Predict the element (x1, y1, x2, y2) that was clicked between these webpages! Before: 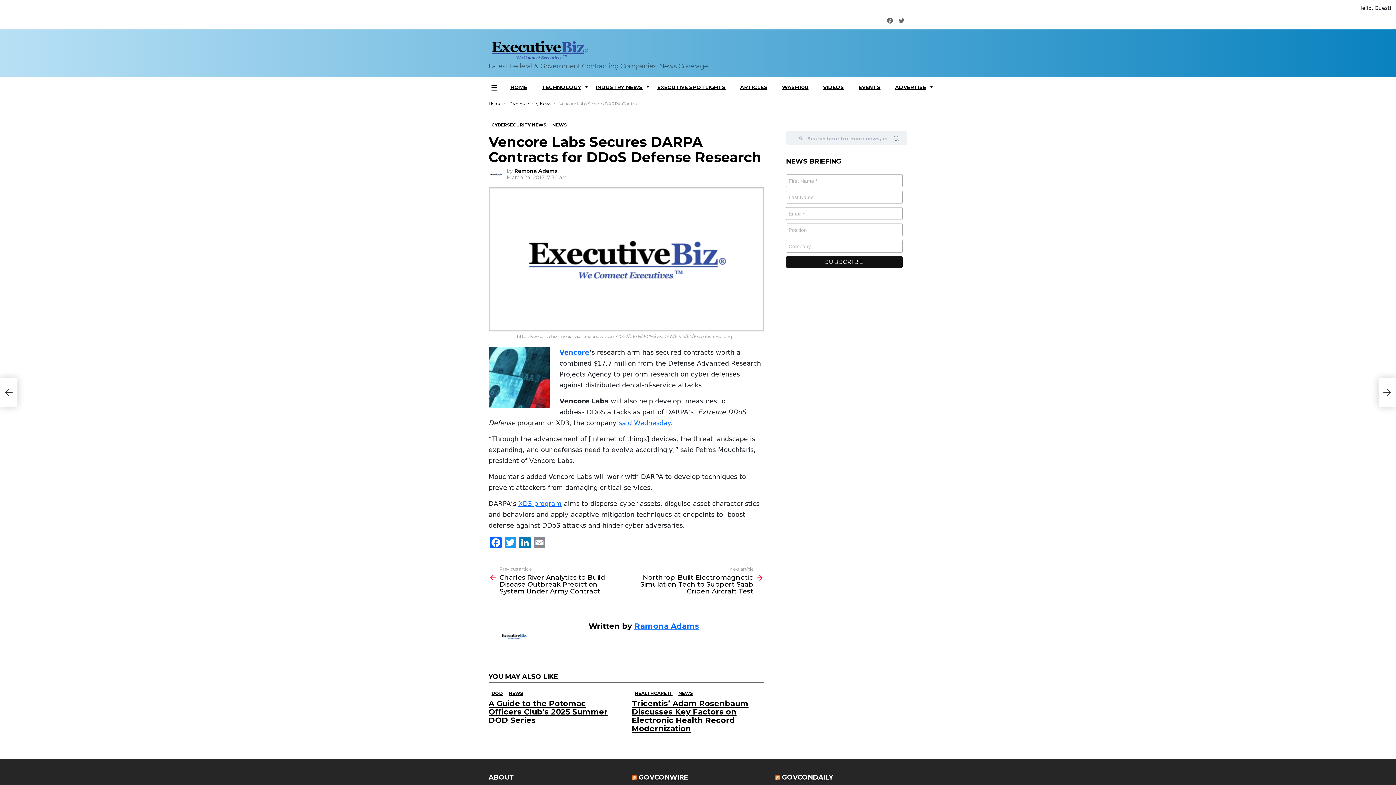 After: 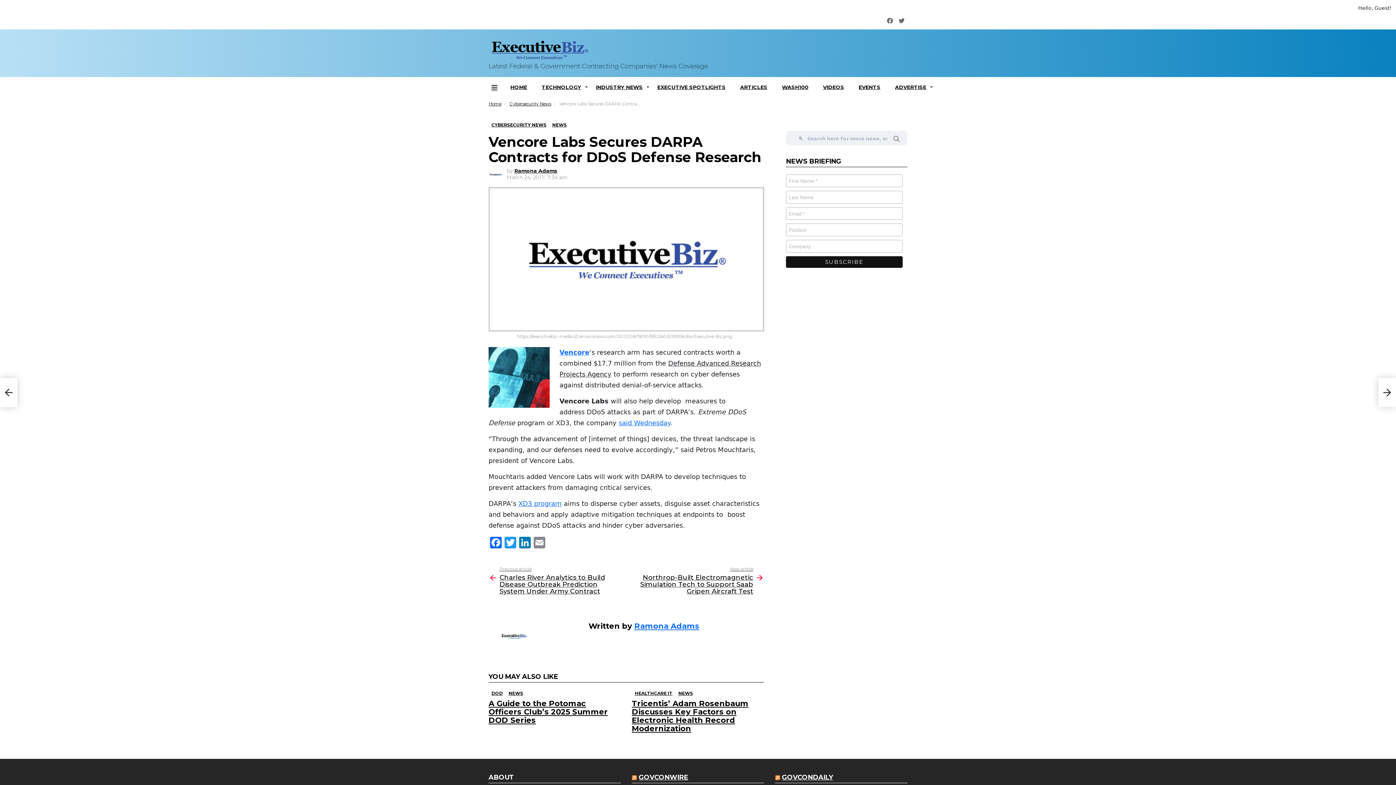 Action: label: Search bbox: (889, 132, 903, 147)